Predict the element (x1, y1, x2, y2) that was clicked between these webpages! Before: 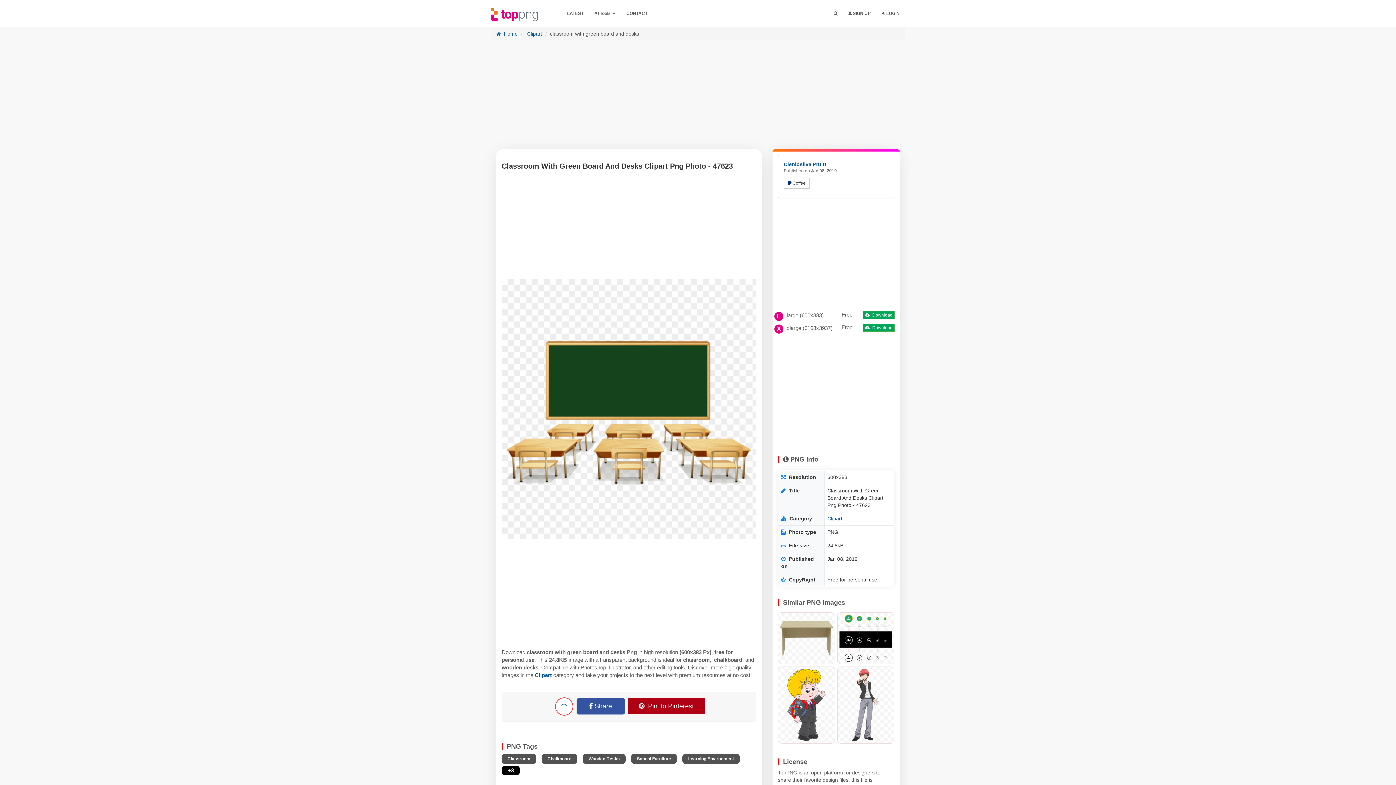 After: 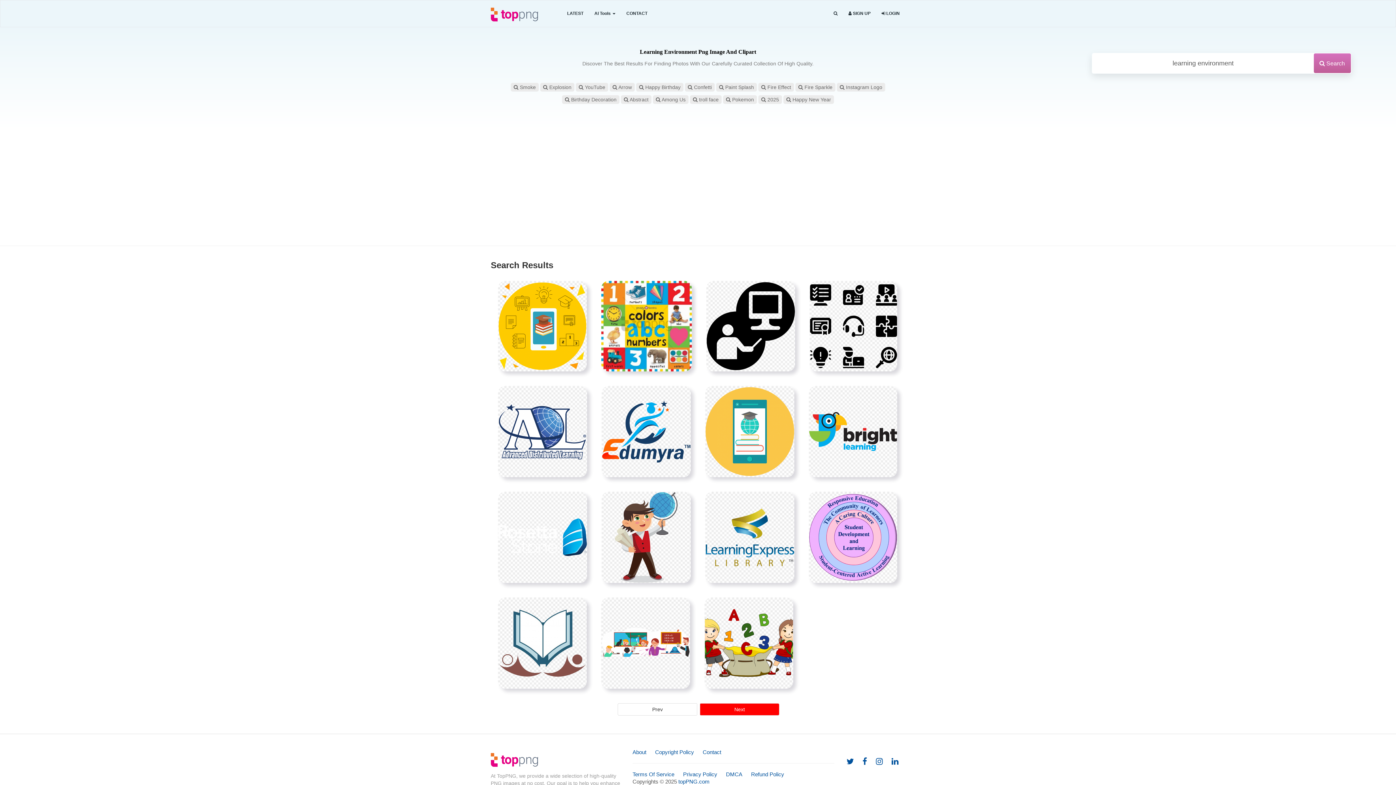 Action: label: Learning Environment bbox: (682, 754, 740, 764)